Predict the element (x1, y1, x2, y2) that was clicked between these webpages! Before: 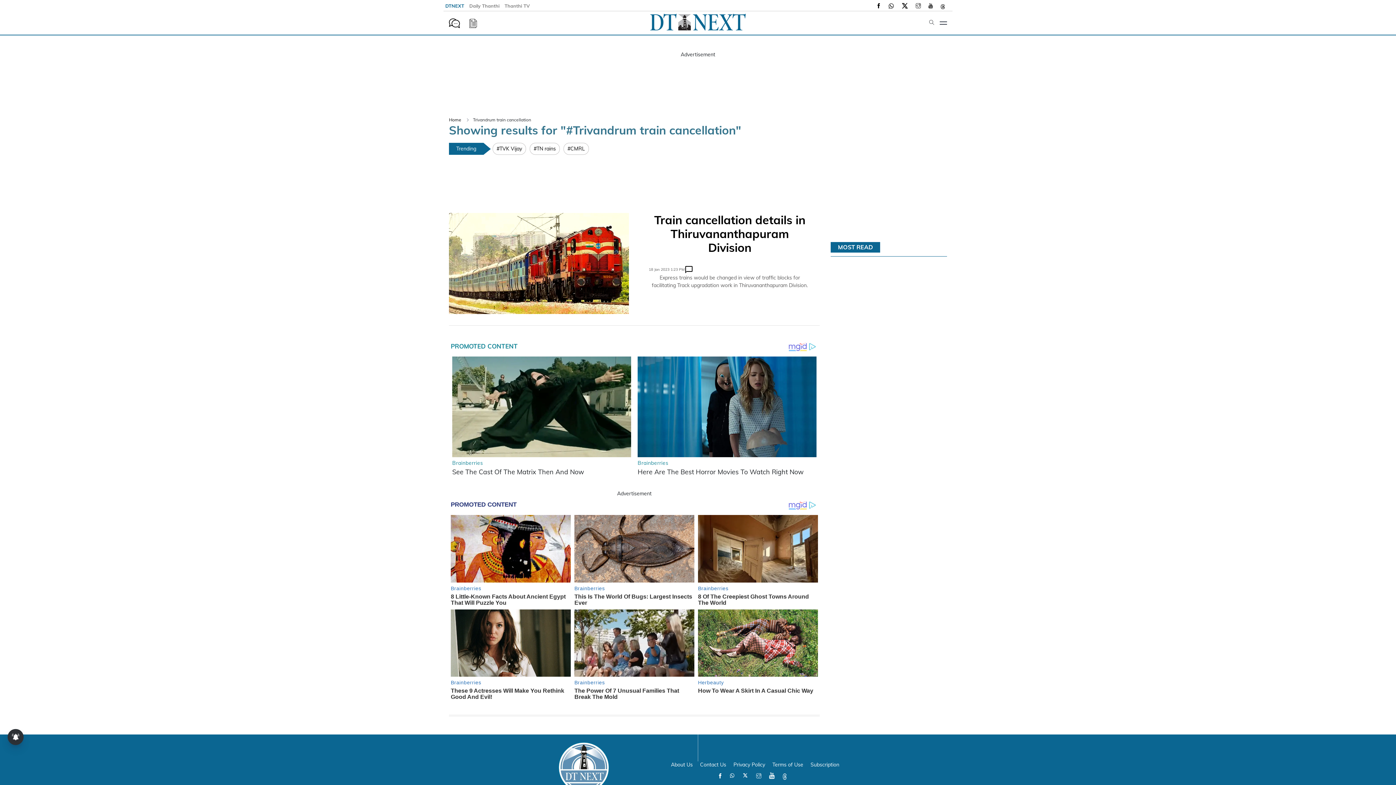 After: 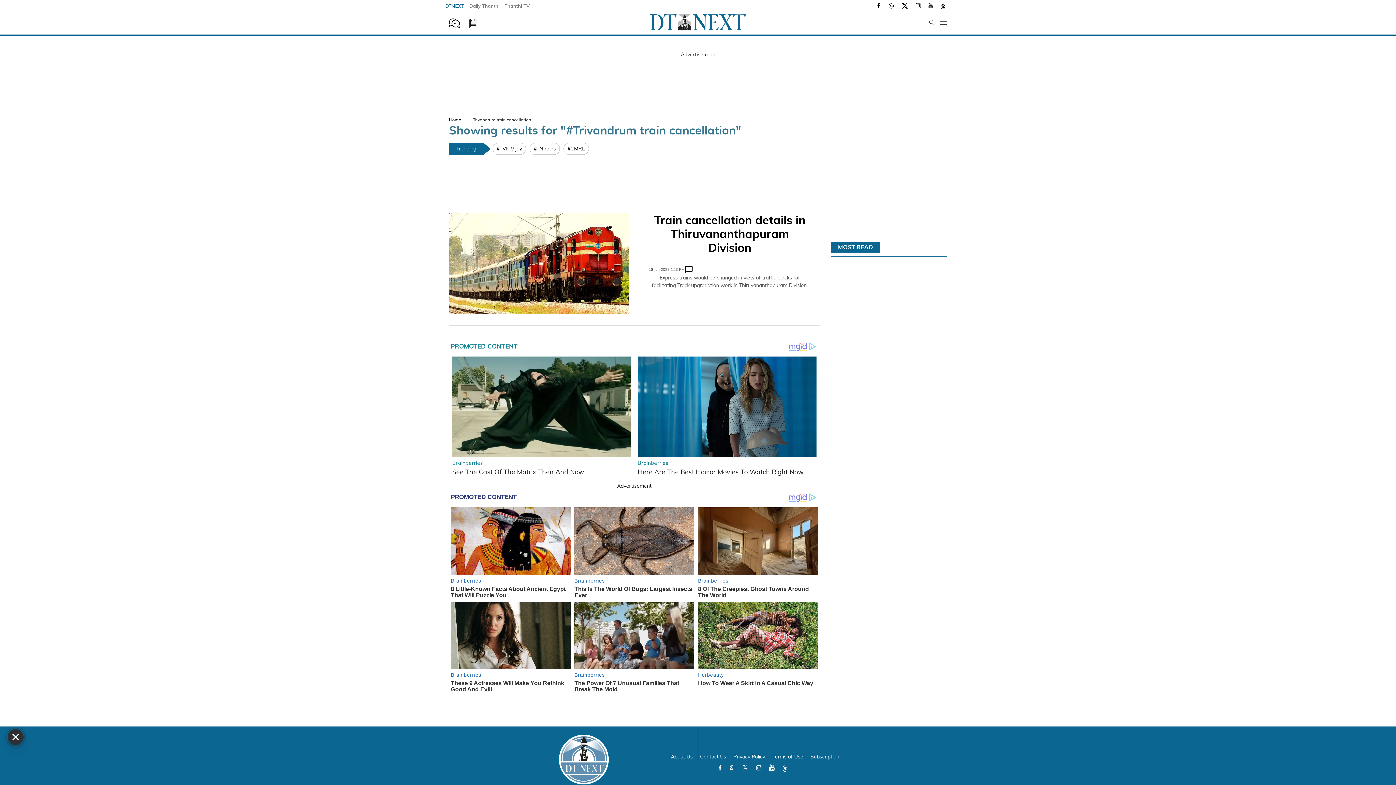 Action: bbox: (717, 535, 722, 541)